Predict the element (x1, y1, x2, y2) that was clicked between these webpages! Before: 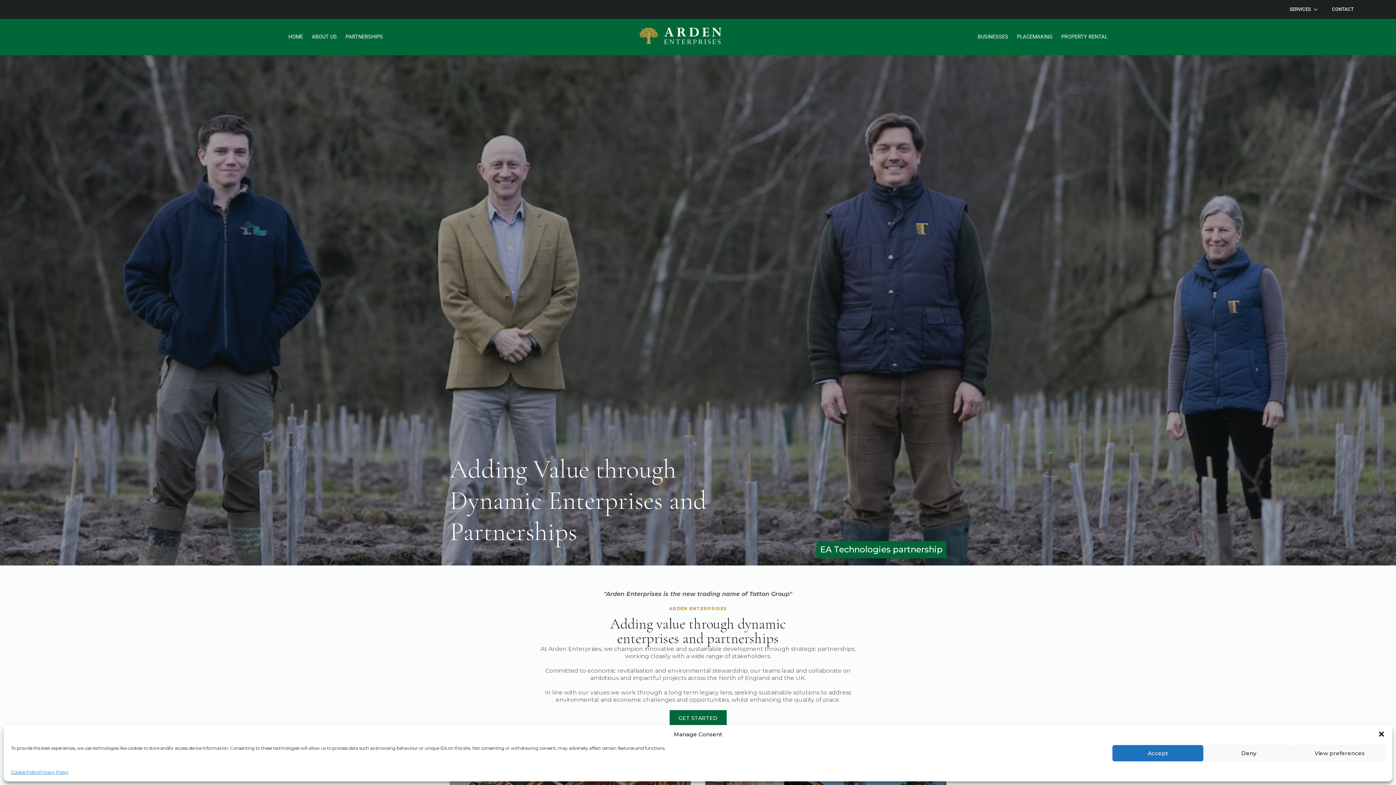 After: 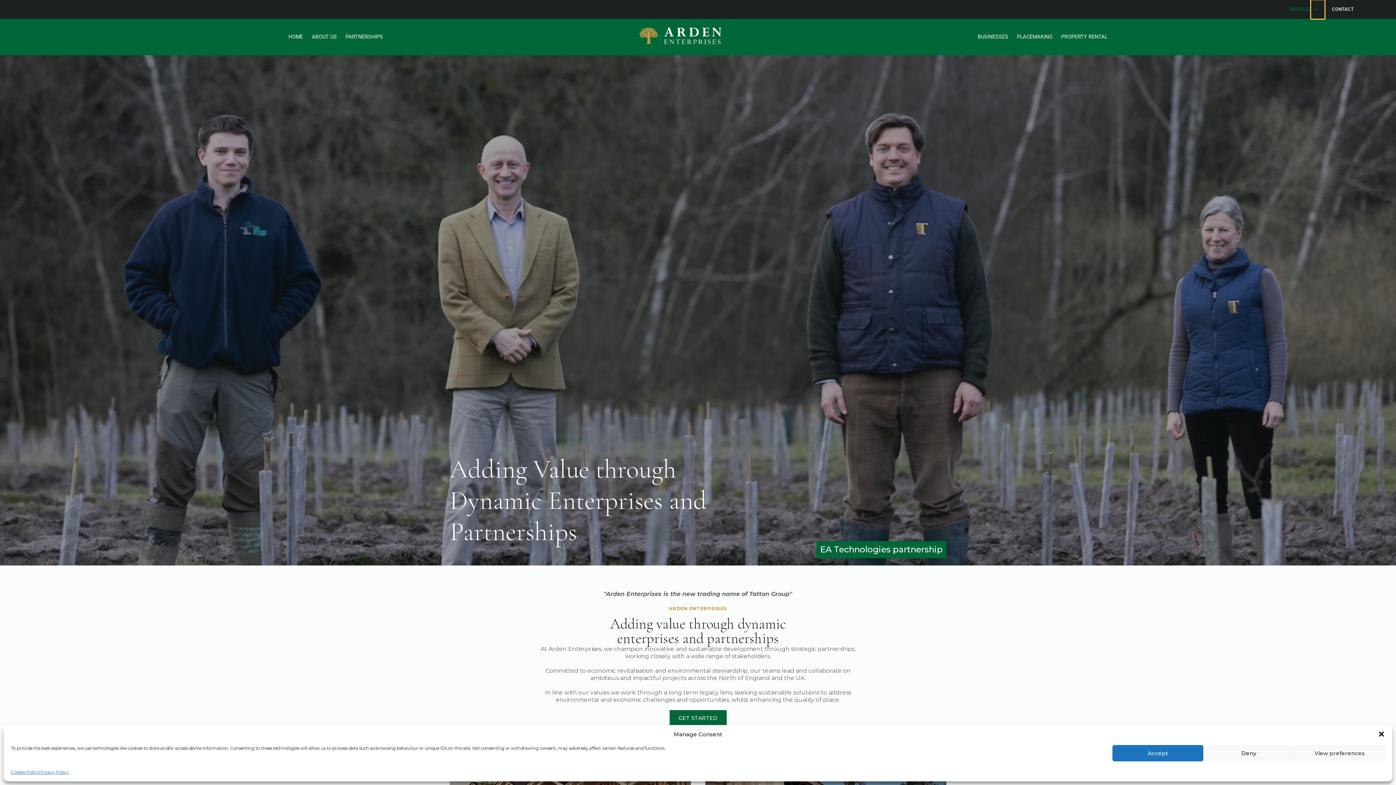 Action: label: Services Submenu bbox: (1311, 0, 1325, 18)